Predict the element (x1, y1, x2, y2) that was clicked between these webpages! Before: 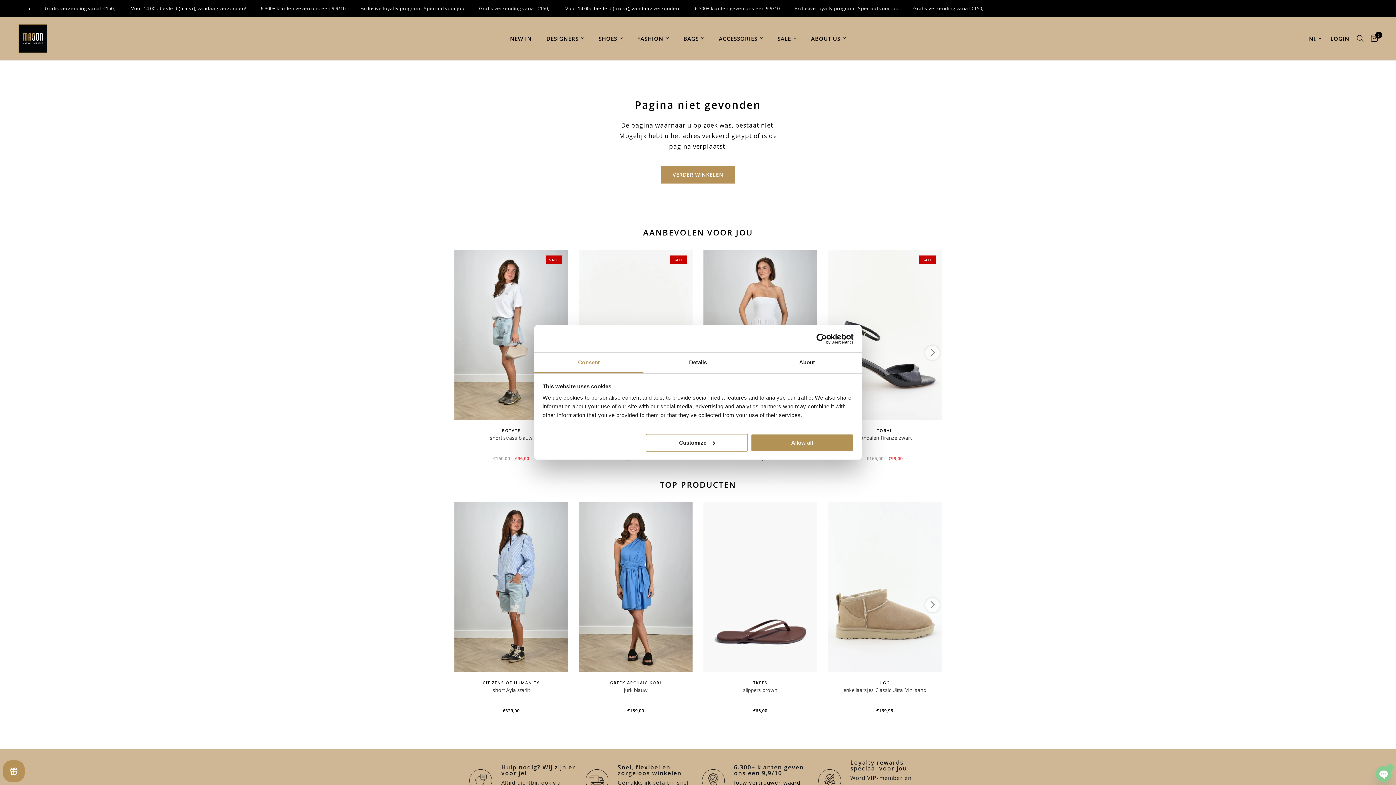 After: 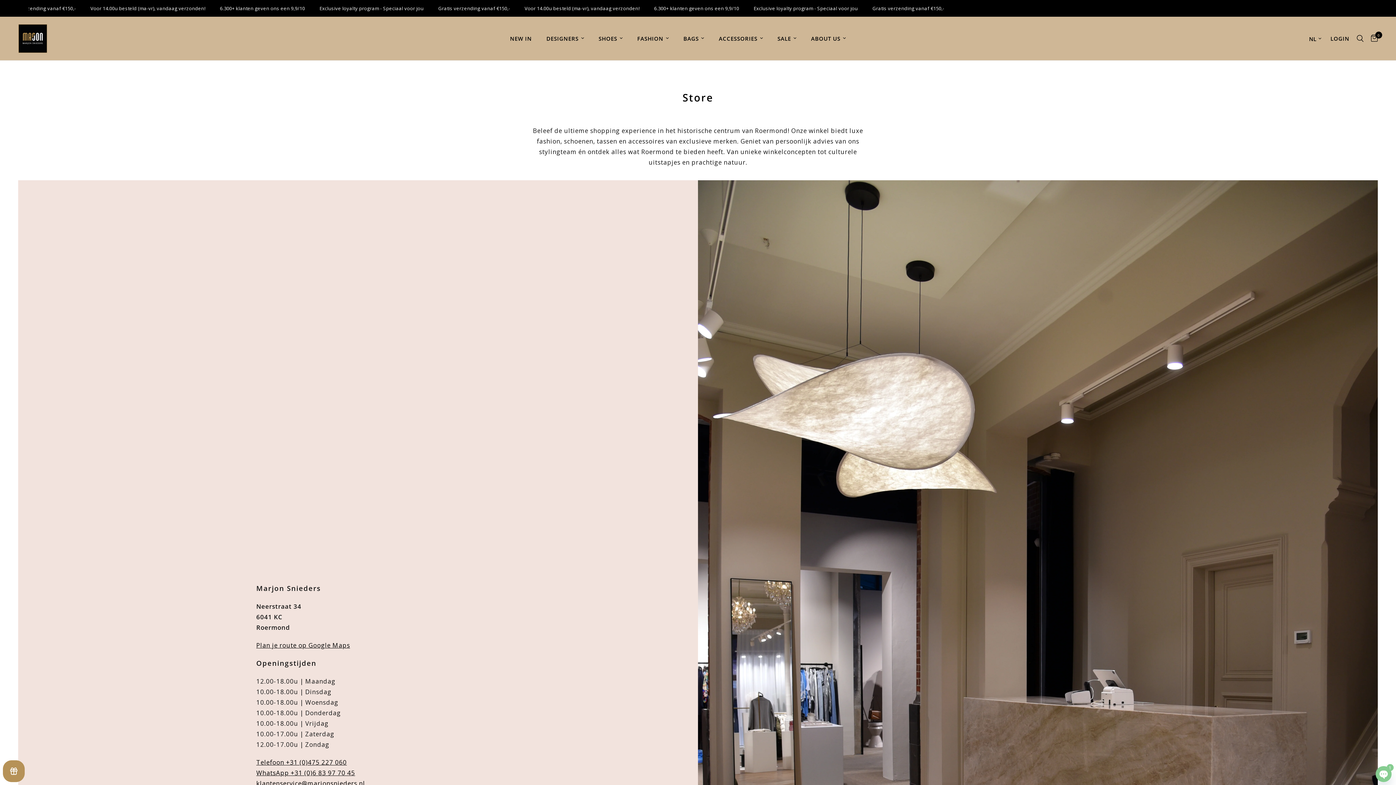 Action: label: ABOUT US bbox: (811, 34, 846, 42)